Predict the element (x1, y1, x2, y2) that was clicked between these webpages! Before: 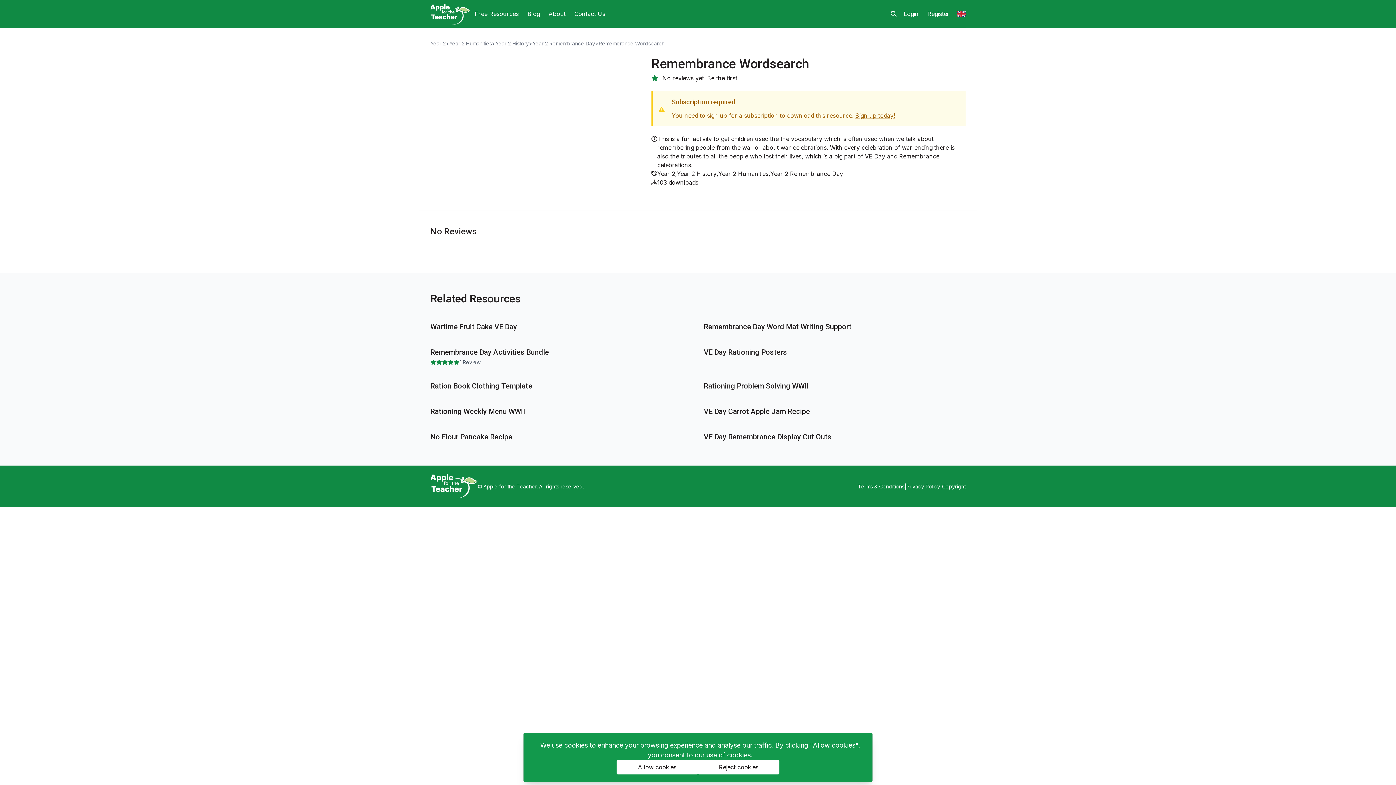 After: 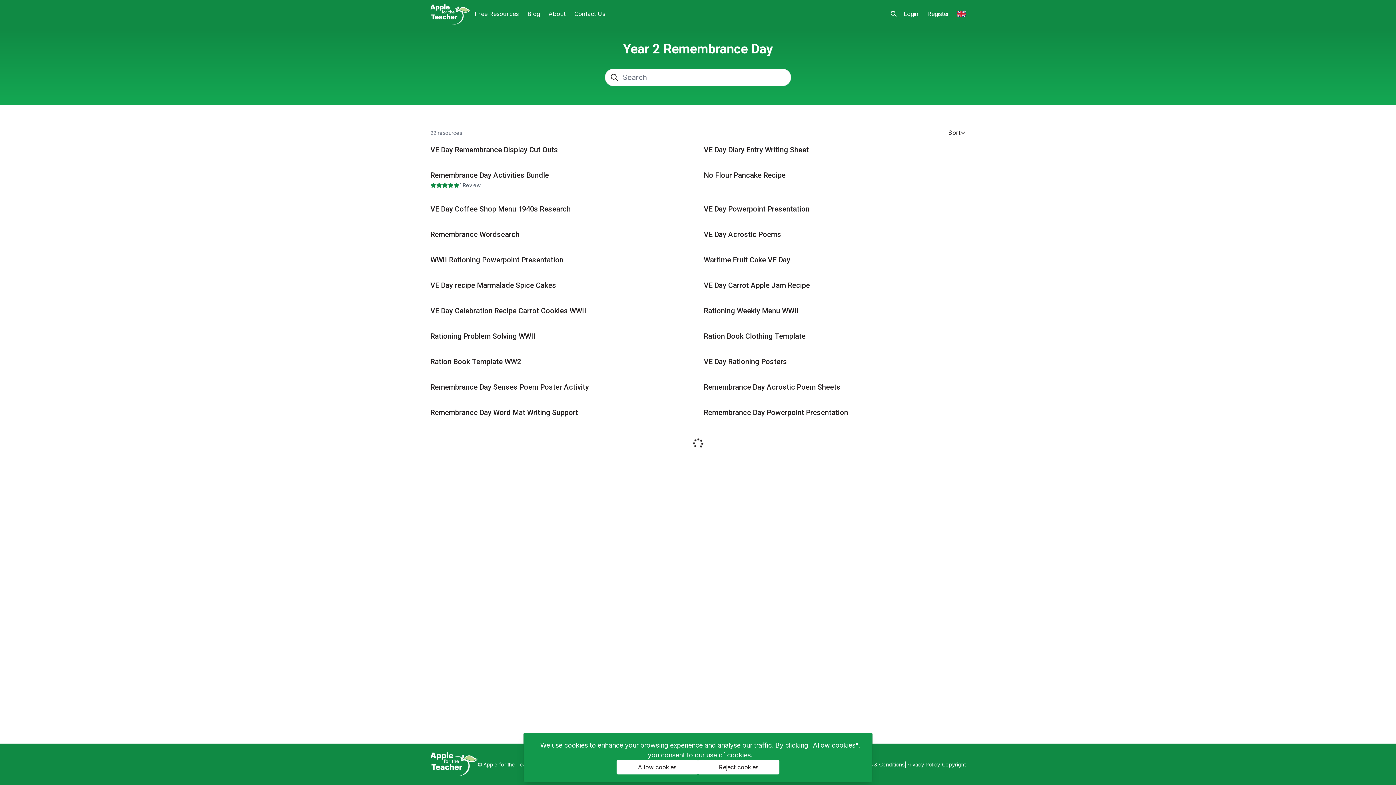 Action: bbox: (770, 169, 843, 178) label: Year 2 Remembrance Day